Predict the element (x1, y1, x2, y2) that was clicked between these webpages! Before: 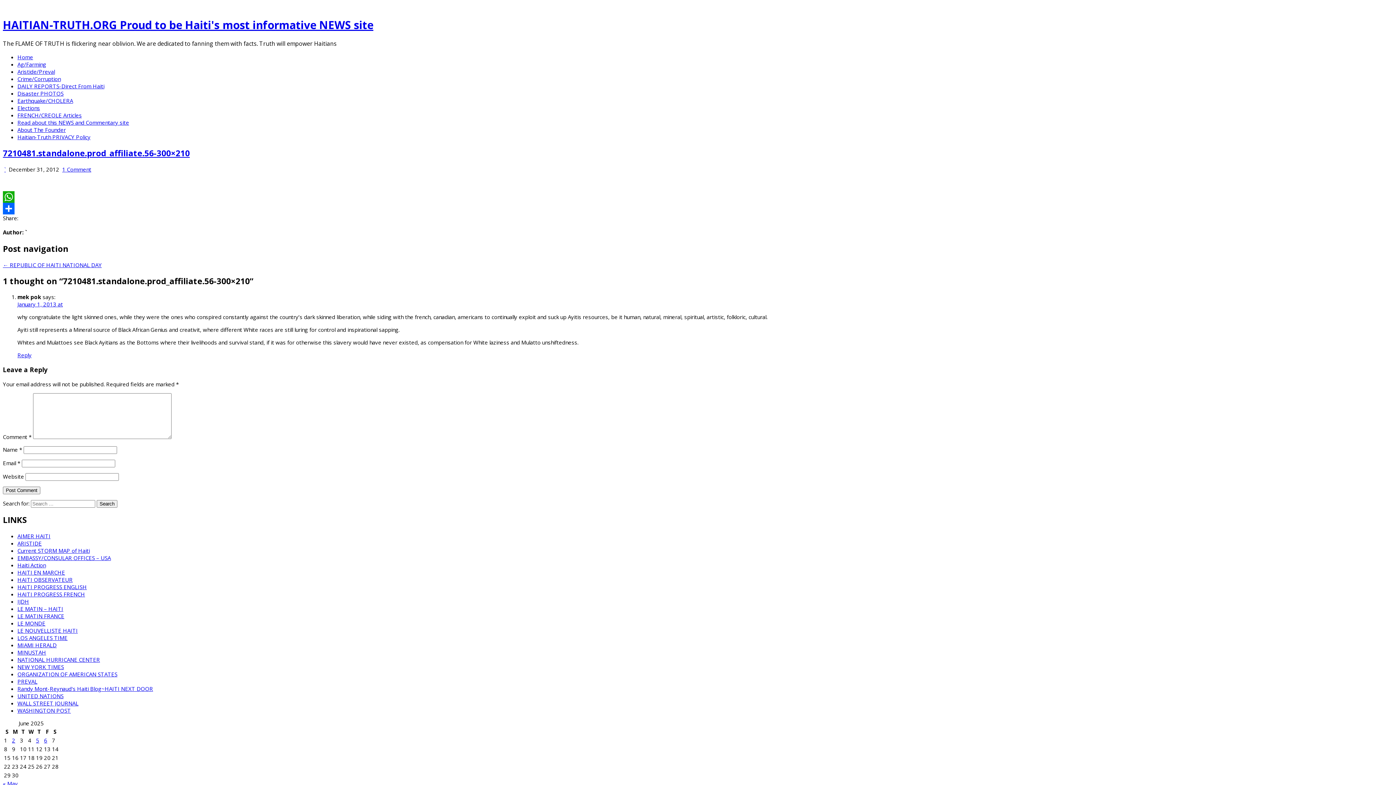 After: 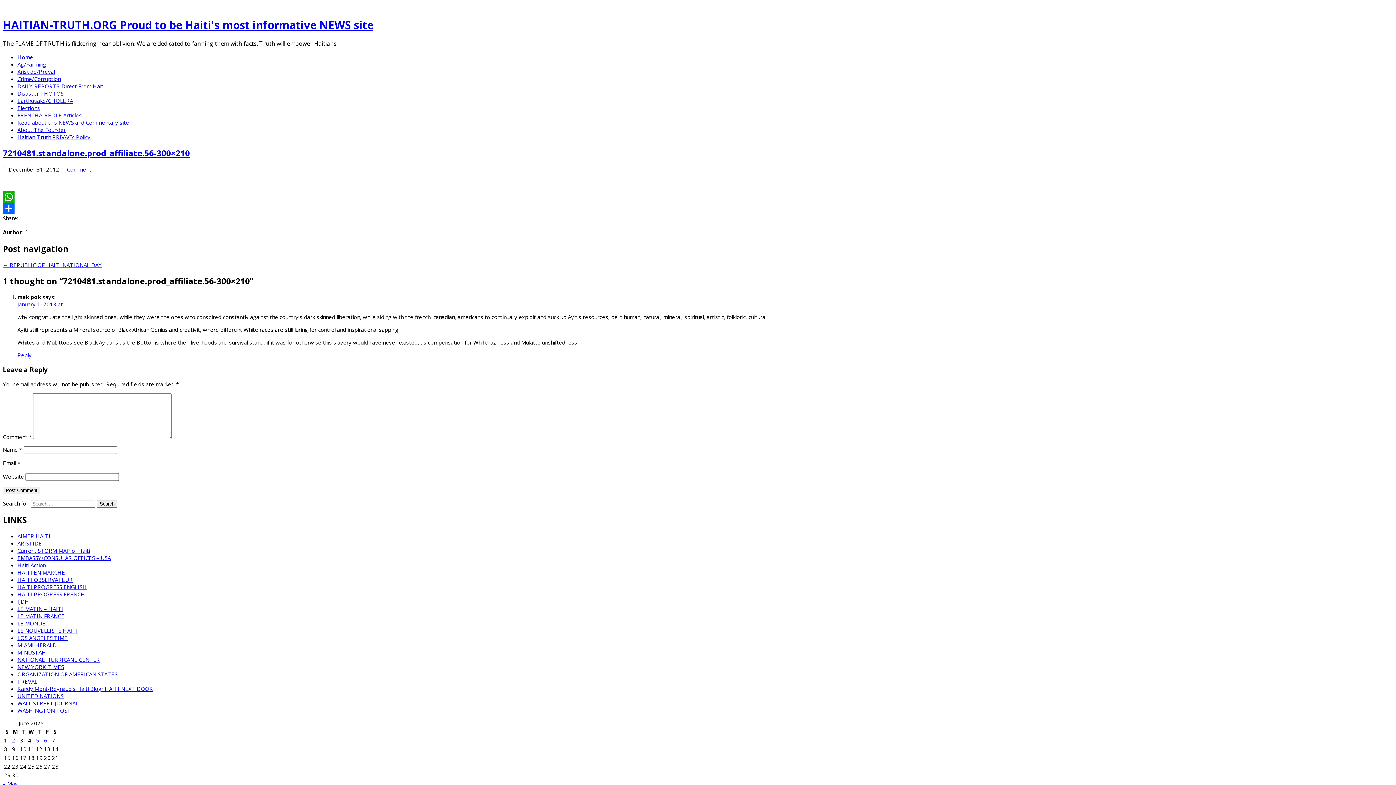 Action: label: LE NOUVELLISTE HAITI bbox: (17, 627, 77, 634)